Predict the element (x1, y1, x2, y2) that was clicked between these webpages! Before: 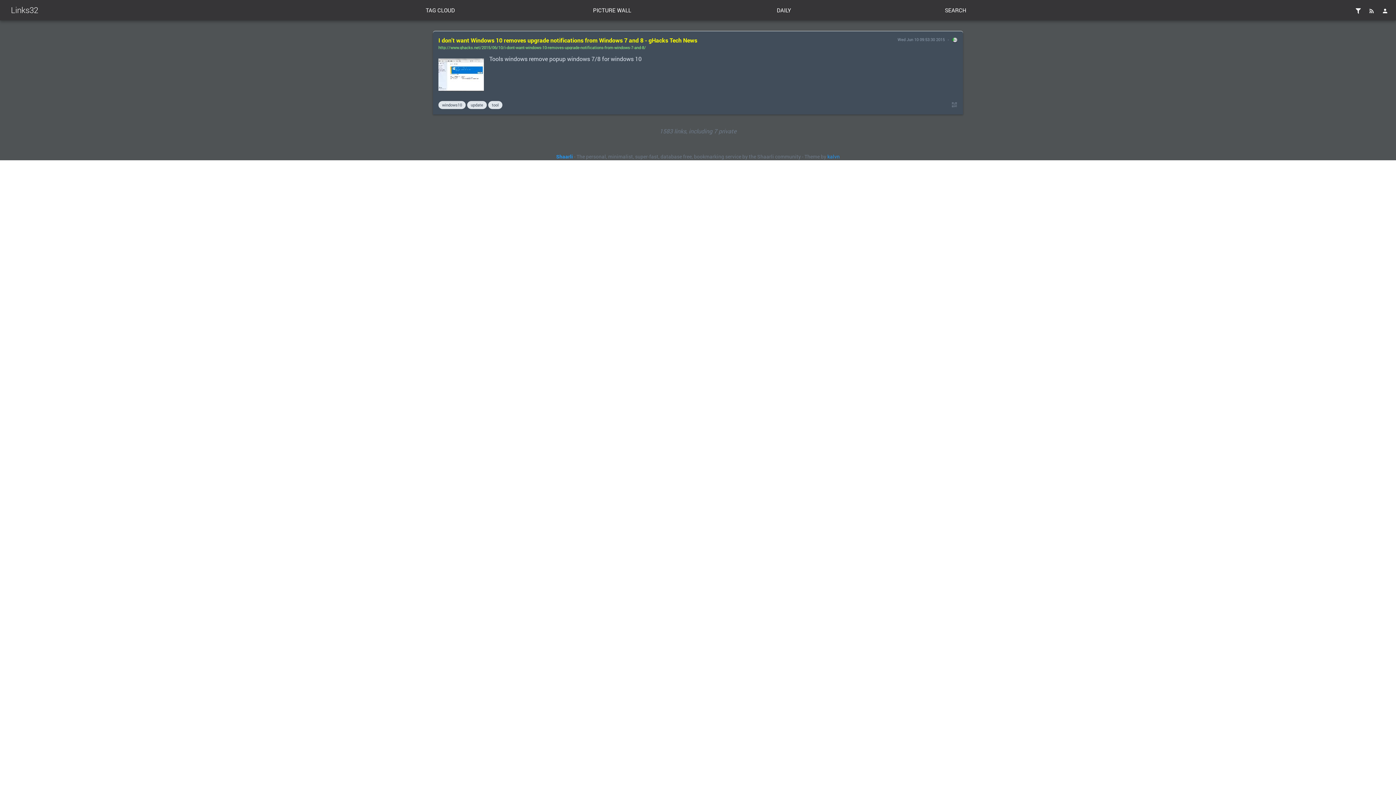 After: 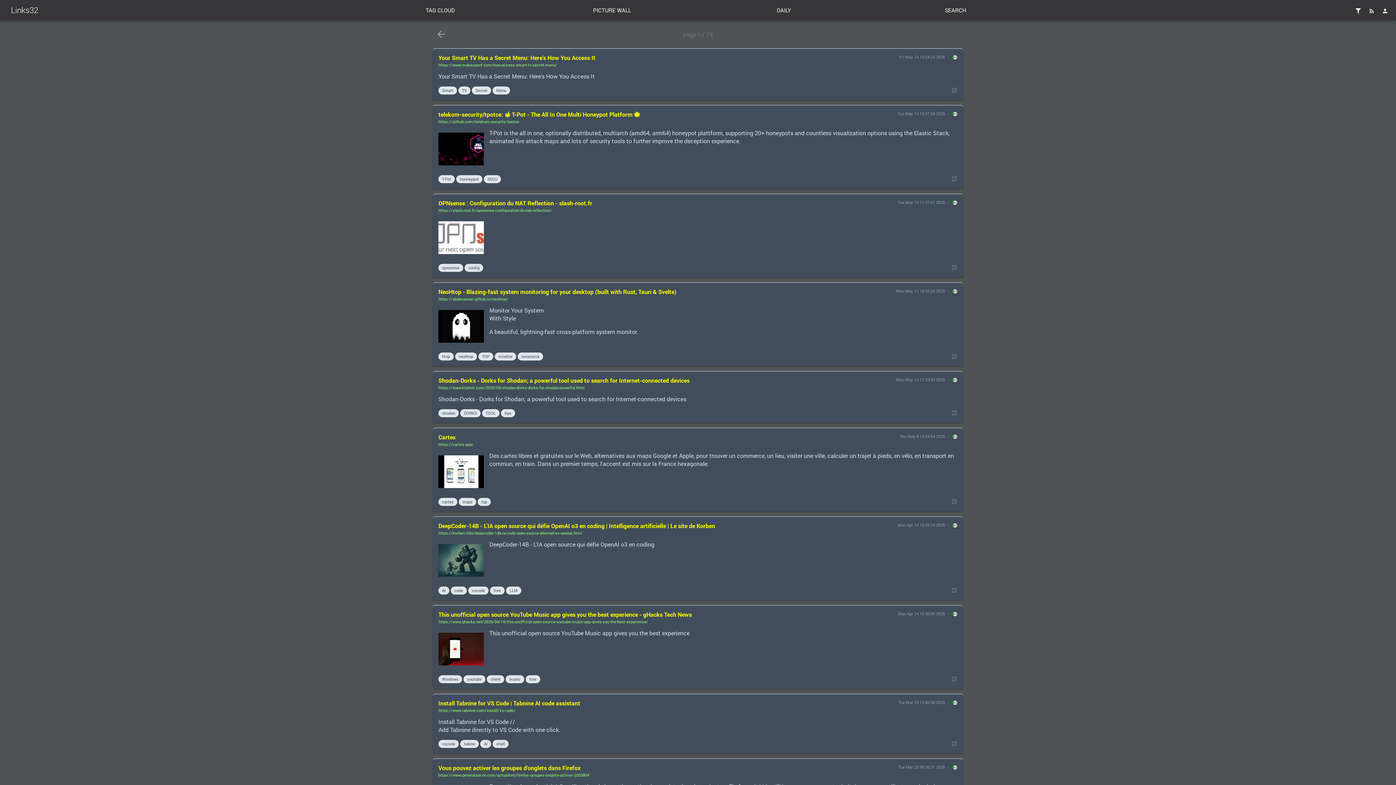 Action: bbox: (5, 0, 43, 20) label: Links32